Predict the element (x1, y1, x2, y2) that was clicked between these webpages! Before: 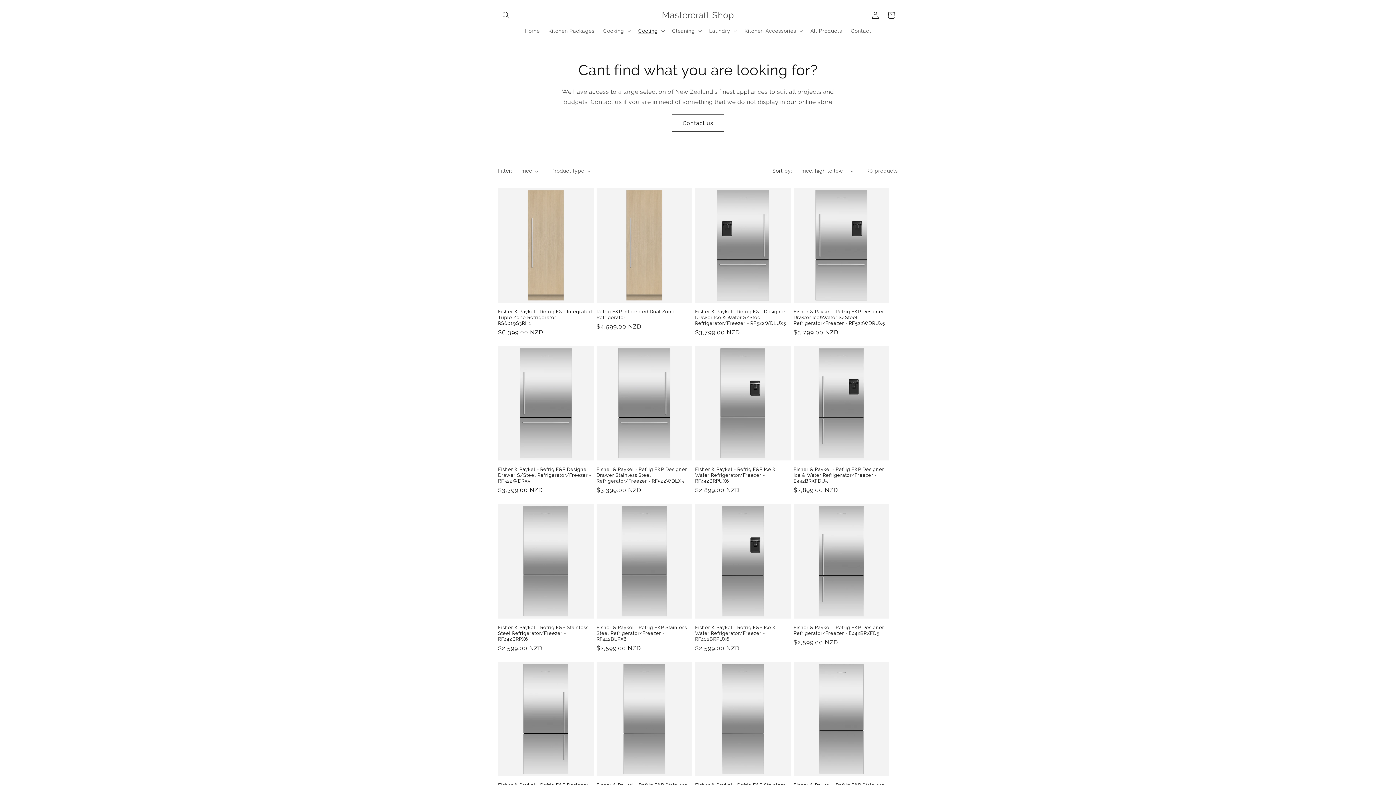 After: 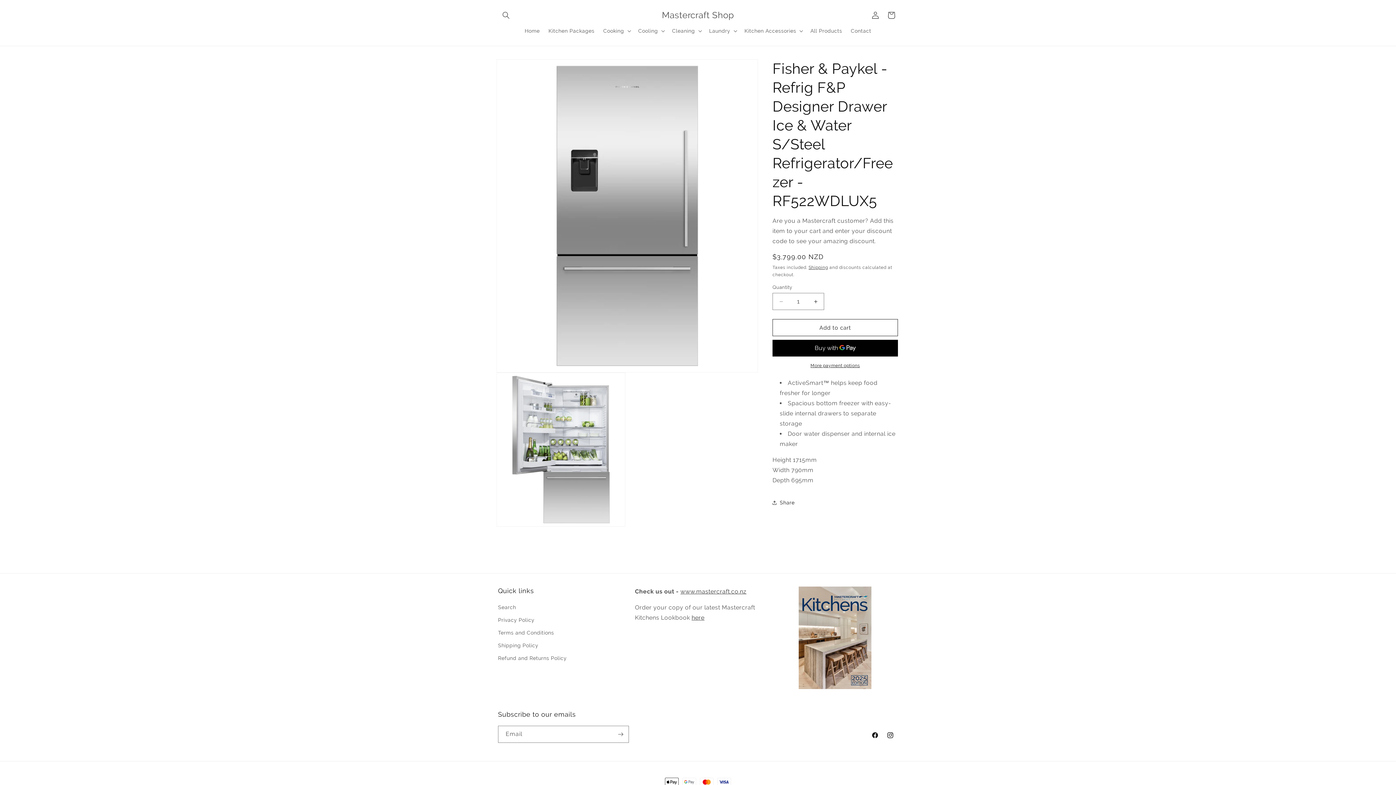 Action: label: Fisher & Paykel - Refrig F&P Designer Drawer Ice & Water S/Steel Refrigerator/Freezer - RF522WDLUX5 bbox: (695, 308, 790, 326)